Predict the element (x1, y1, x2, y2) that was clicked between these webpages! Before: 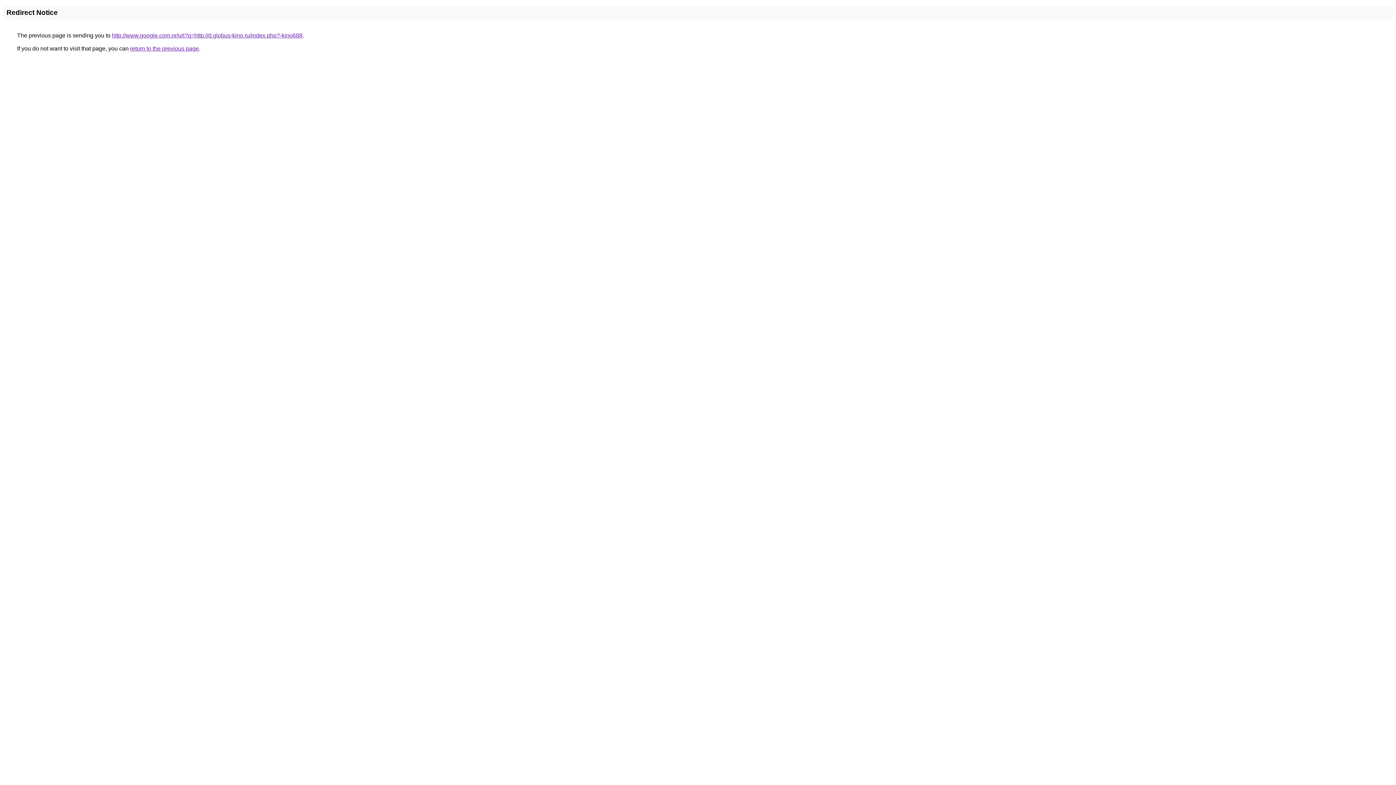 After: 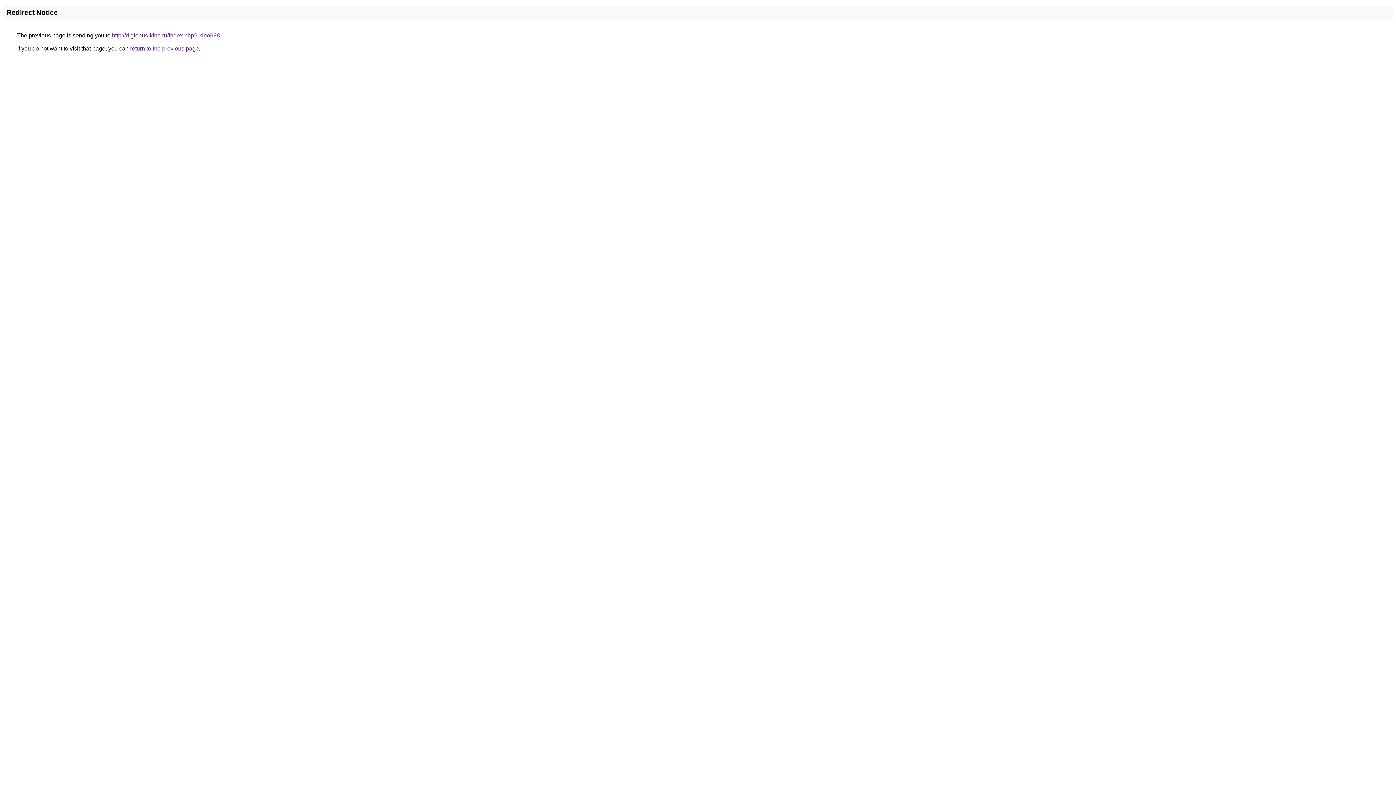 Action: bbox: (112, 32, 302, 38) label: http://www.google.com.nr/url?q=http://d.globus-kino.ru/index.php?-kino688